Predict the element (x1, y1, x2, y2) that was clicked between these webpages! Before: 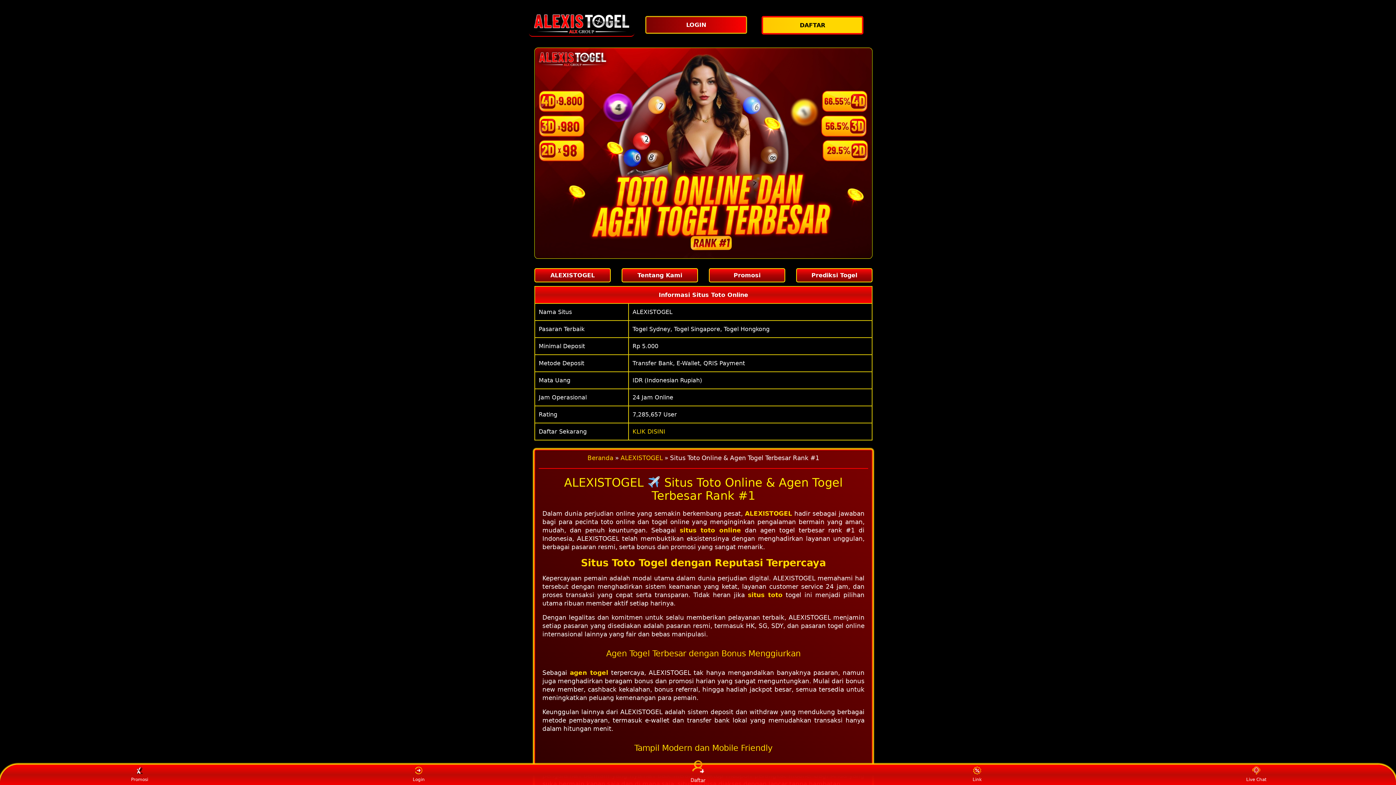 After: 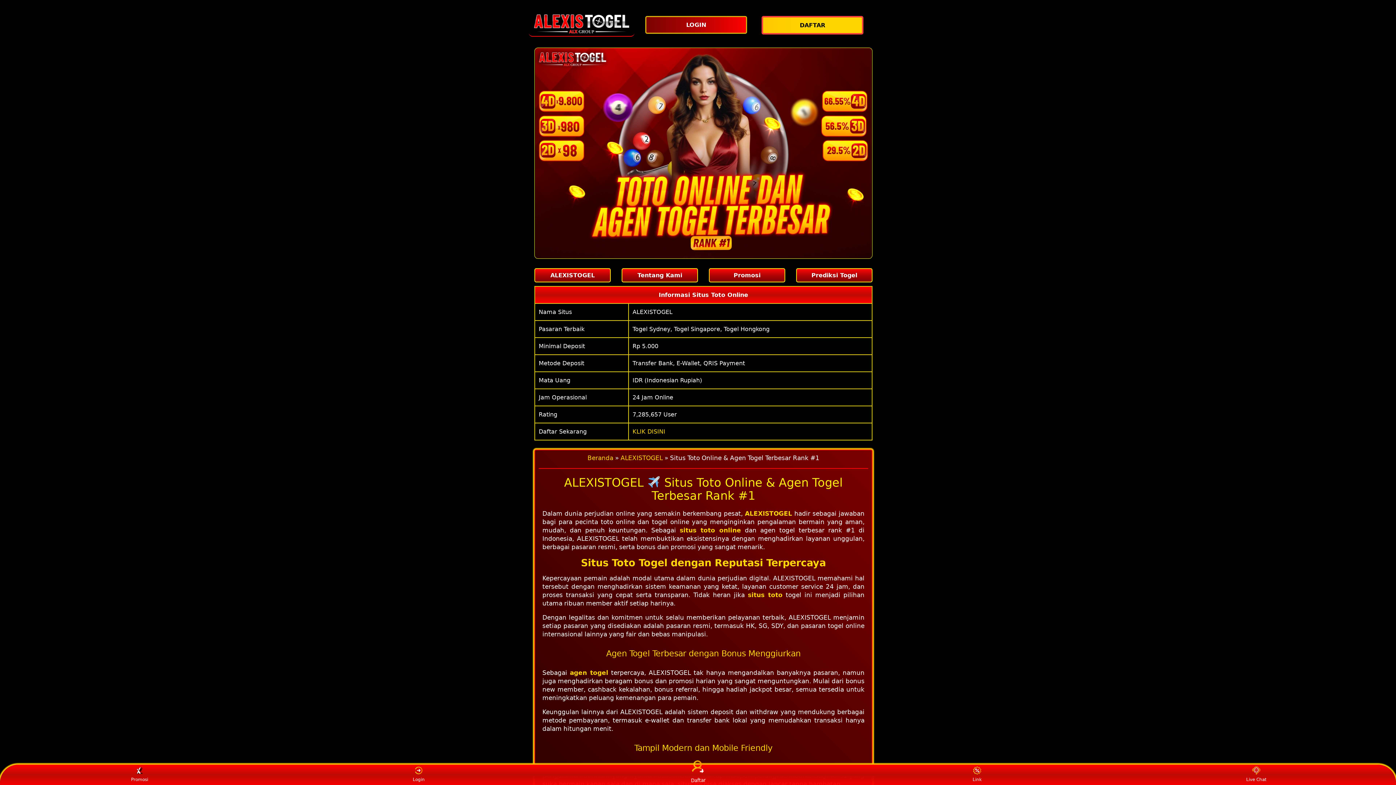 Action: bbox: (632, 308, 672, 315) label: ALEXISTOGEL